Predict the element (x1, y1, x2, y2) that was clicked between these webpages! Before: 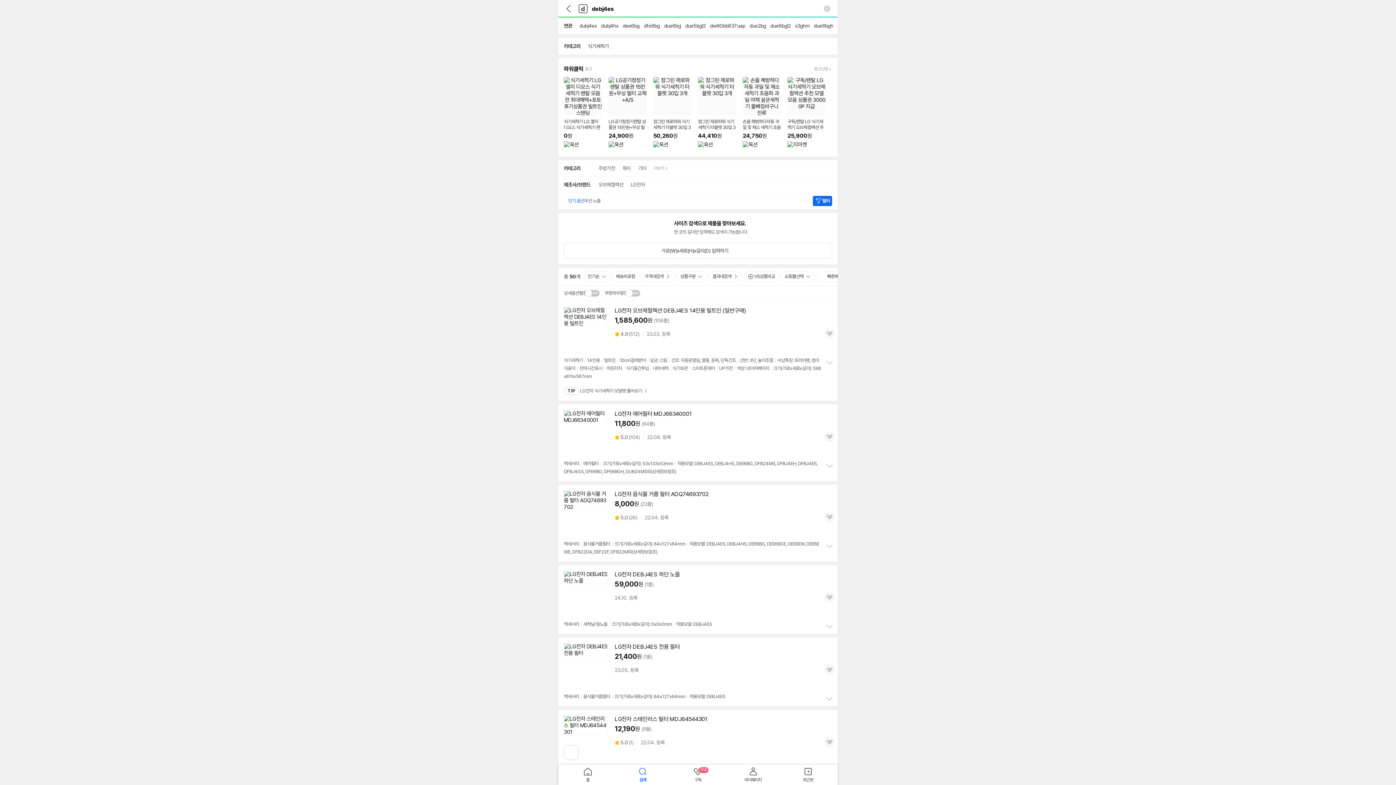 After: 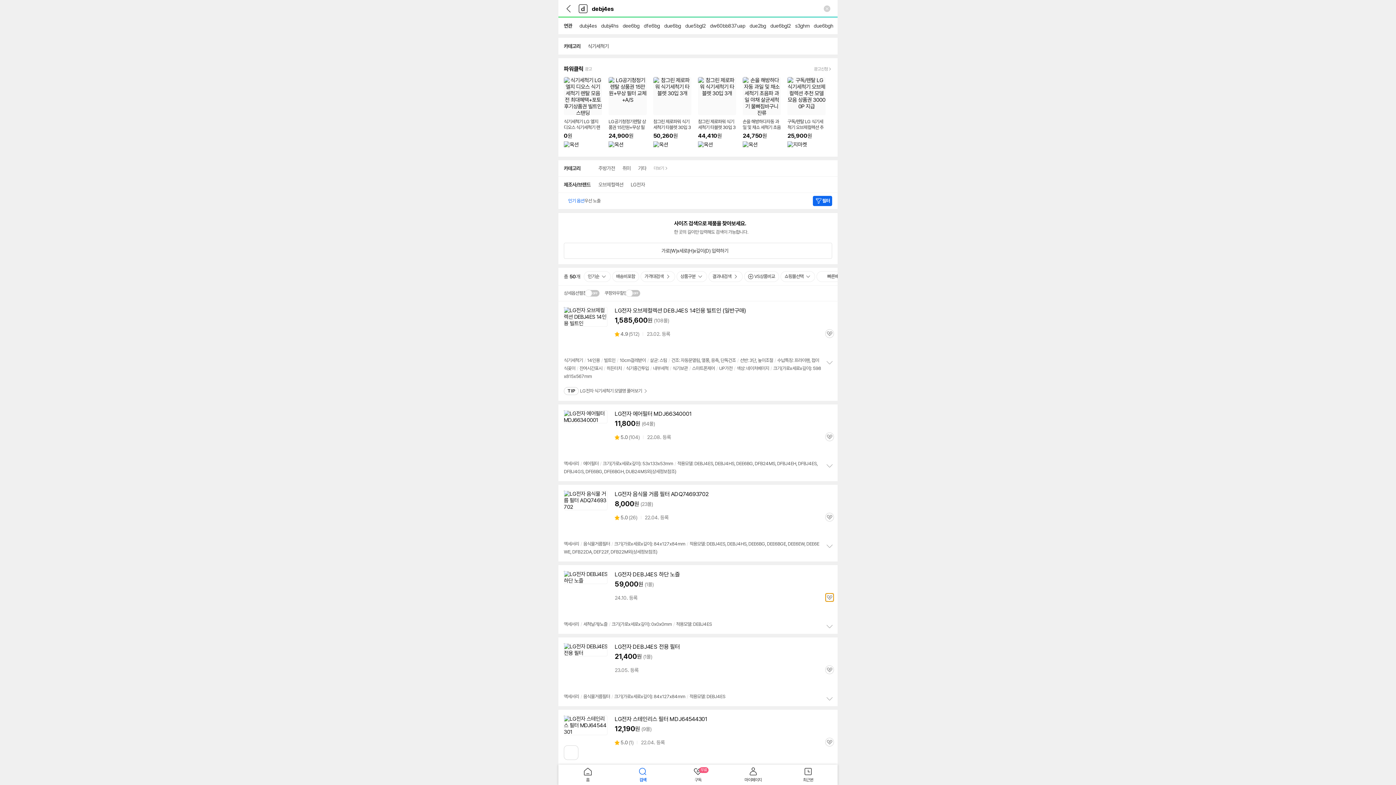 Action: bbox: (825, 593, 834, 602) label: 관심